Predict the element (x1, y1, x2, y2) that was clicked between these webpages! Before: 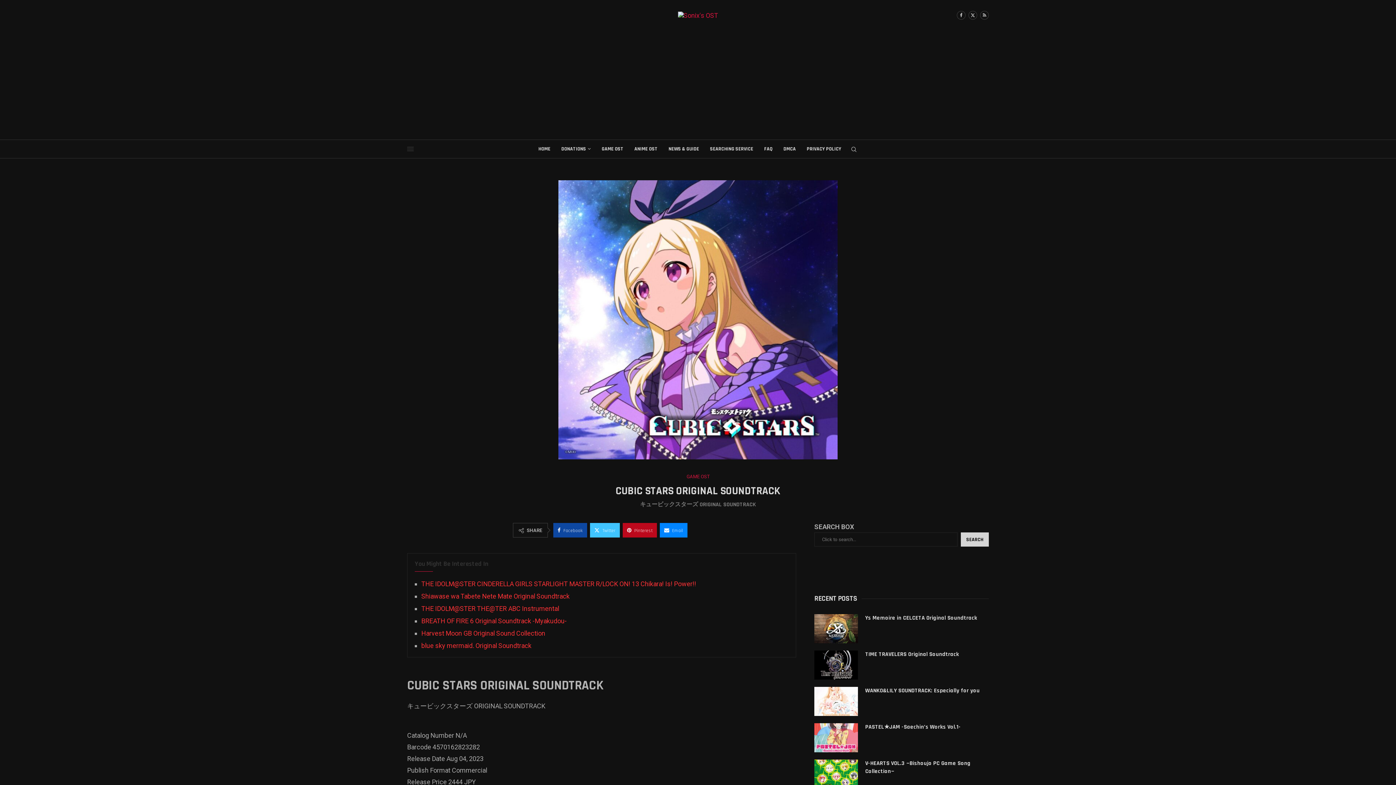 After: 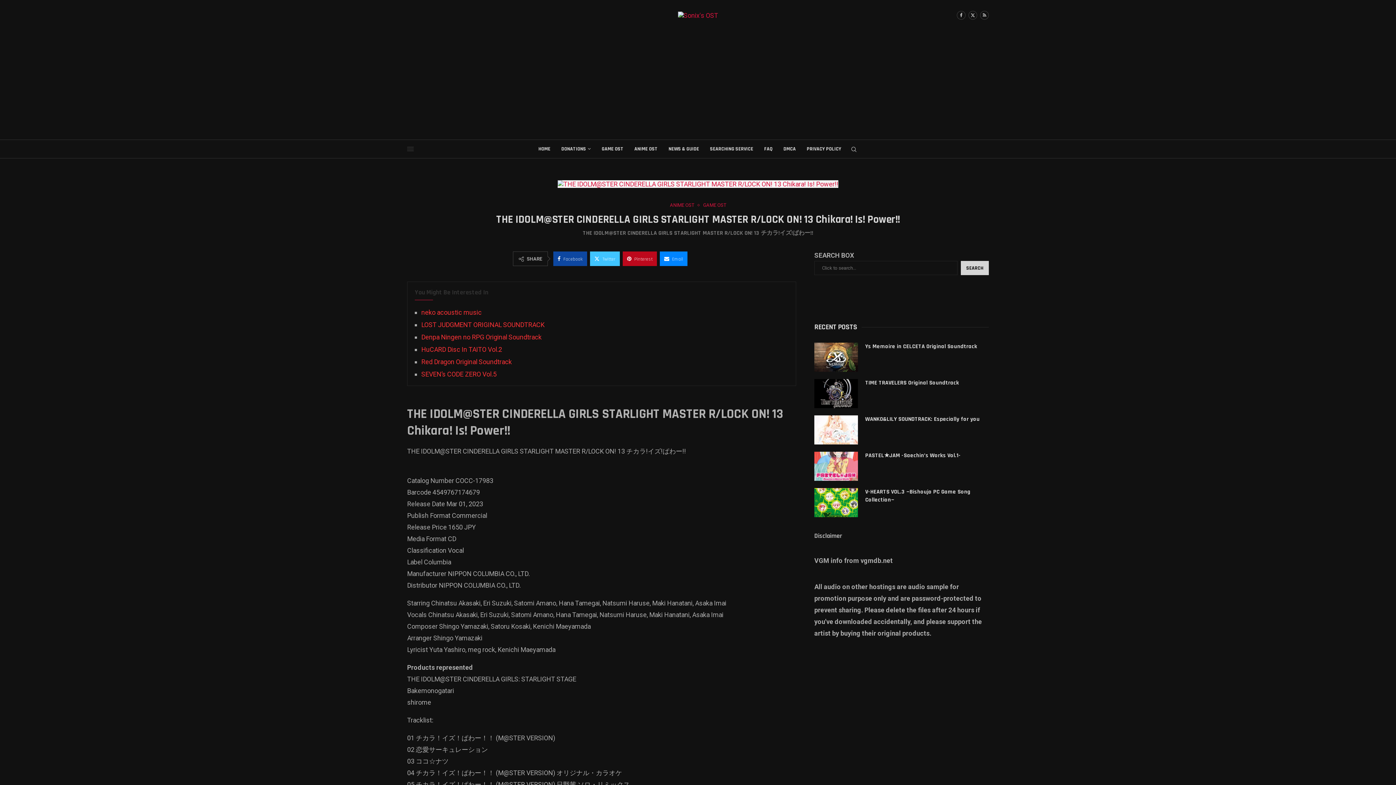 Action: label: THE IDOLM@STER CINDERELLA GIRLS STARLIGHT MASTER R/LOCK ON! 13 Chikara! Is! Power!! bbox: (421, 580, 696, 588)